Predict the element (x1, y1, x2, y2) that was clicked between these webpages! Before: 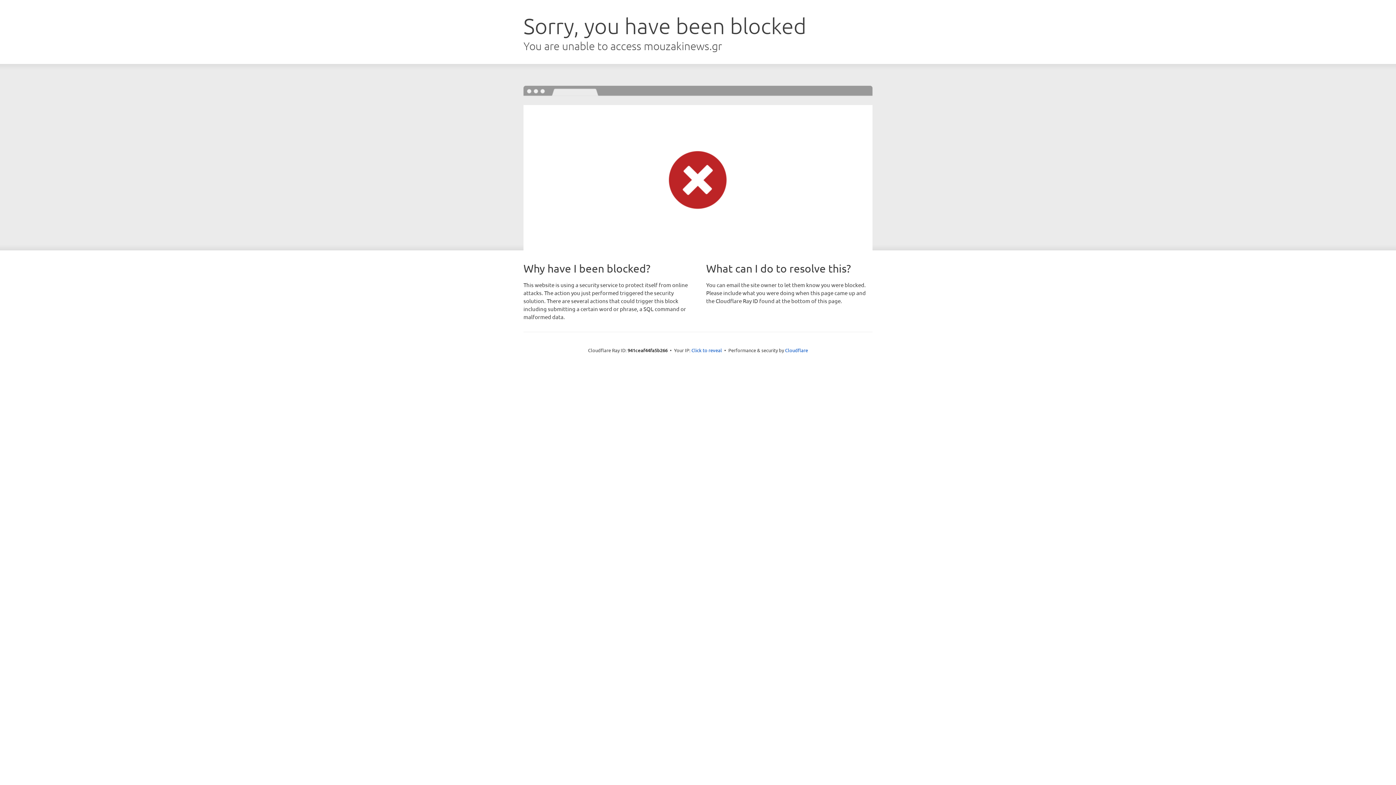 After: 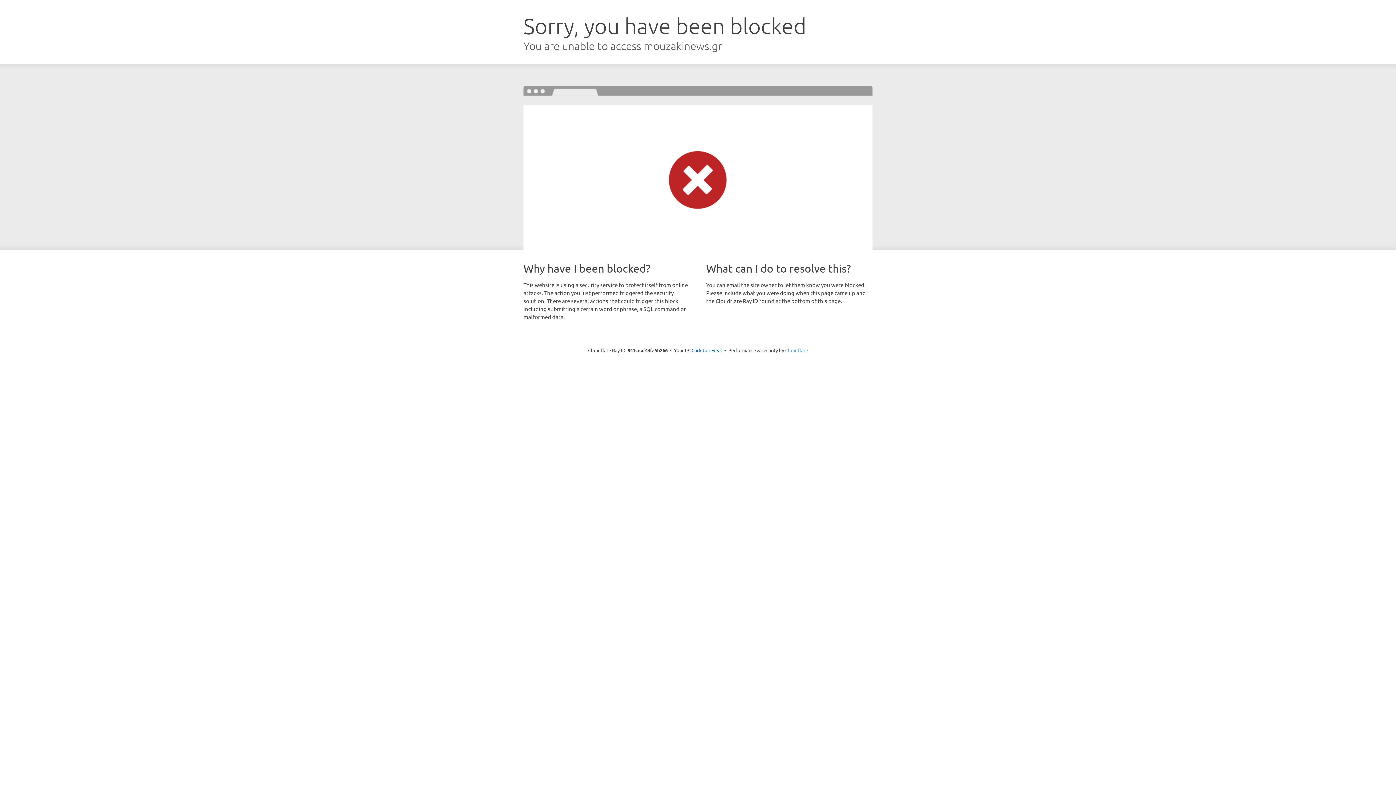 Action: bbox: (785, 347, 808, 353) label: Cloudflare